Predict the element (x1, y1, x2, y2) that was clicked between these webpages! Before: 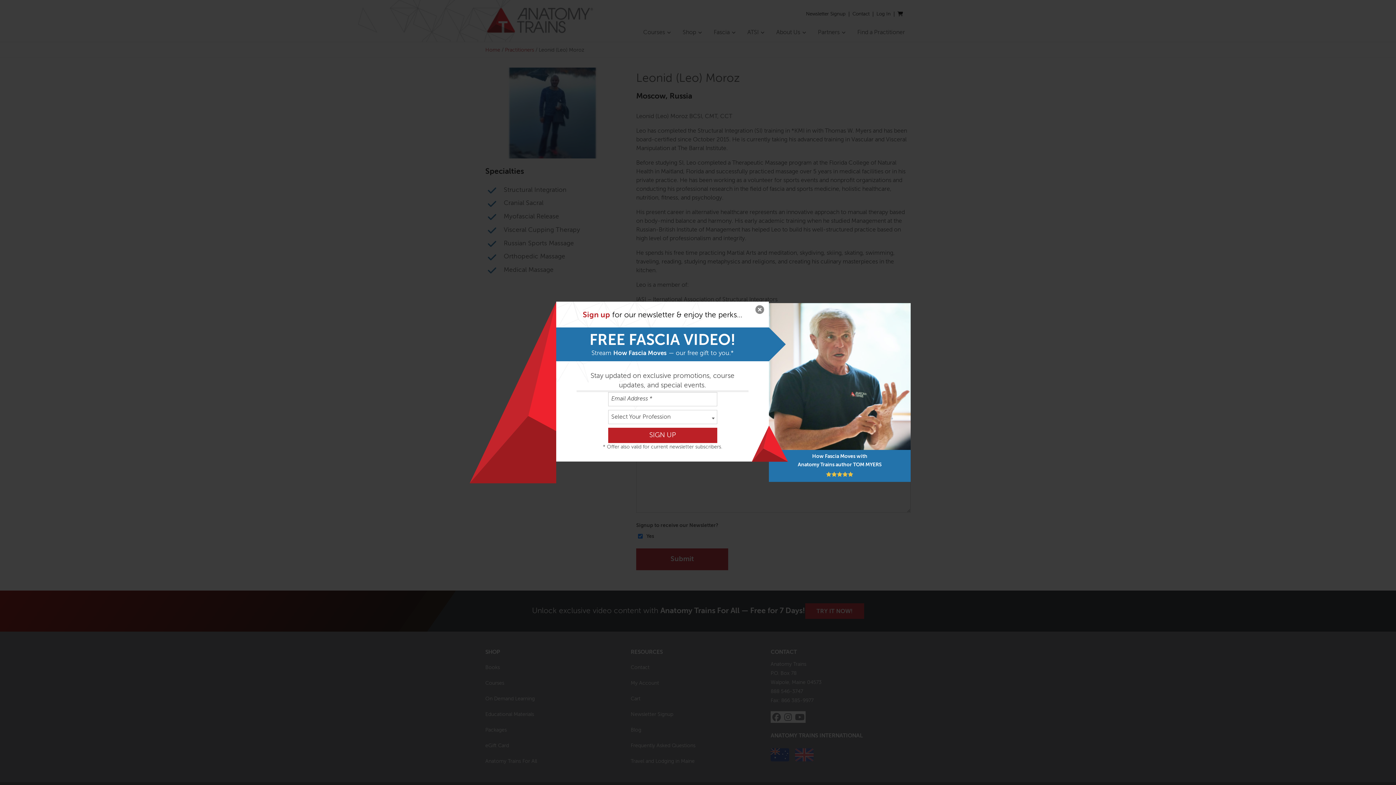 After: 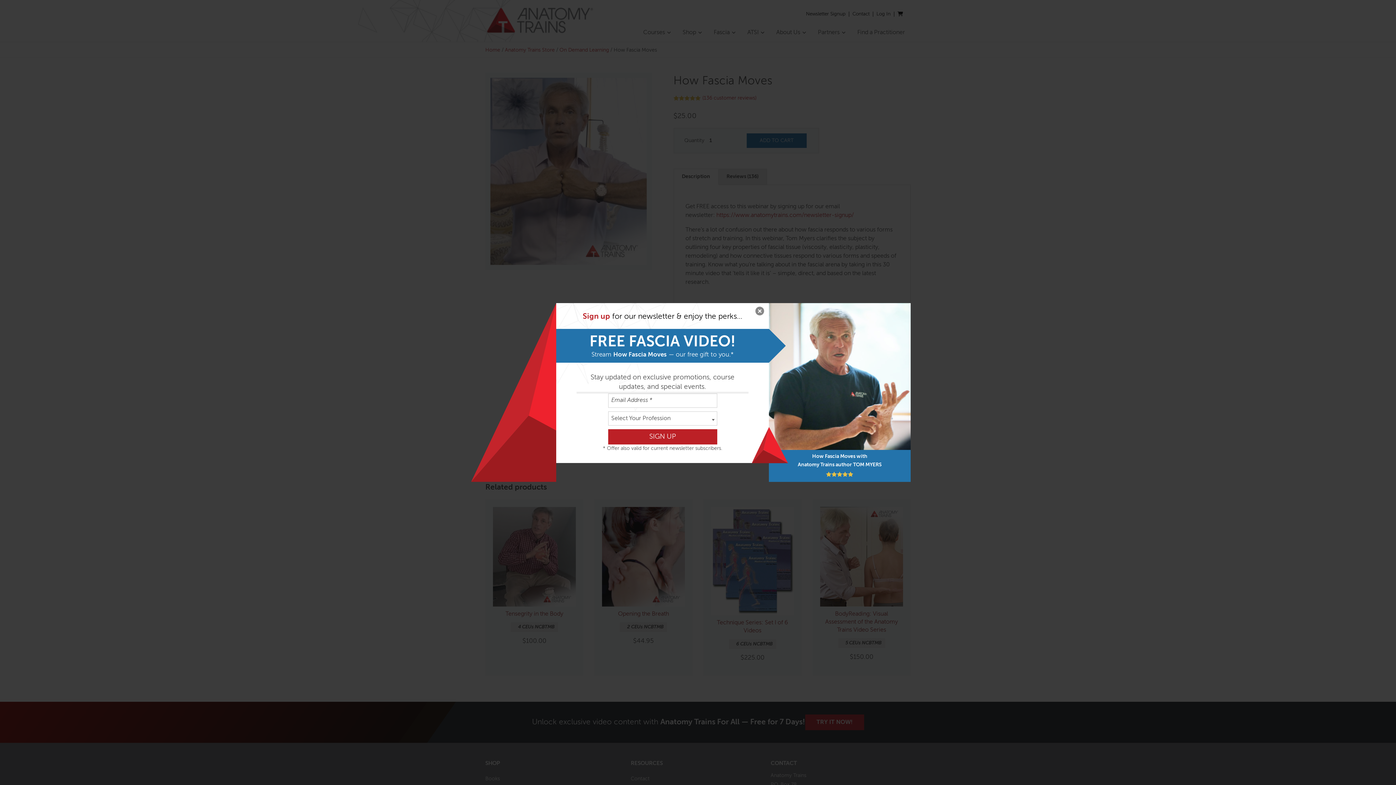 Action: label: How Fascia Moves with
Anatomy Trains author TOM MYERS bbox: (769, 450, 910, 482)